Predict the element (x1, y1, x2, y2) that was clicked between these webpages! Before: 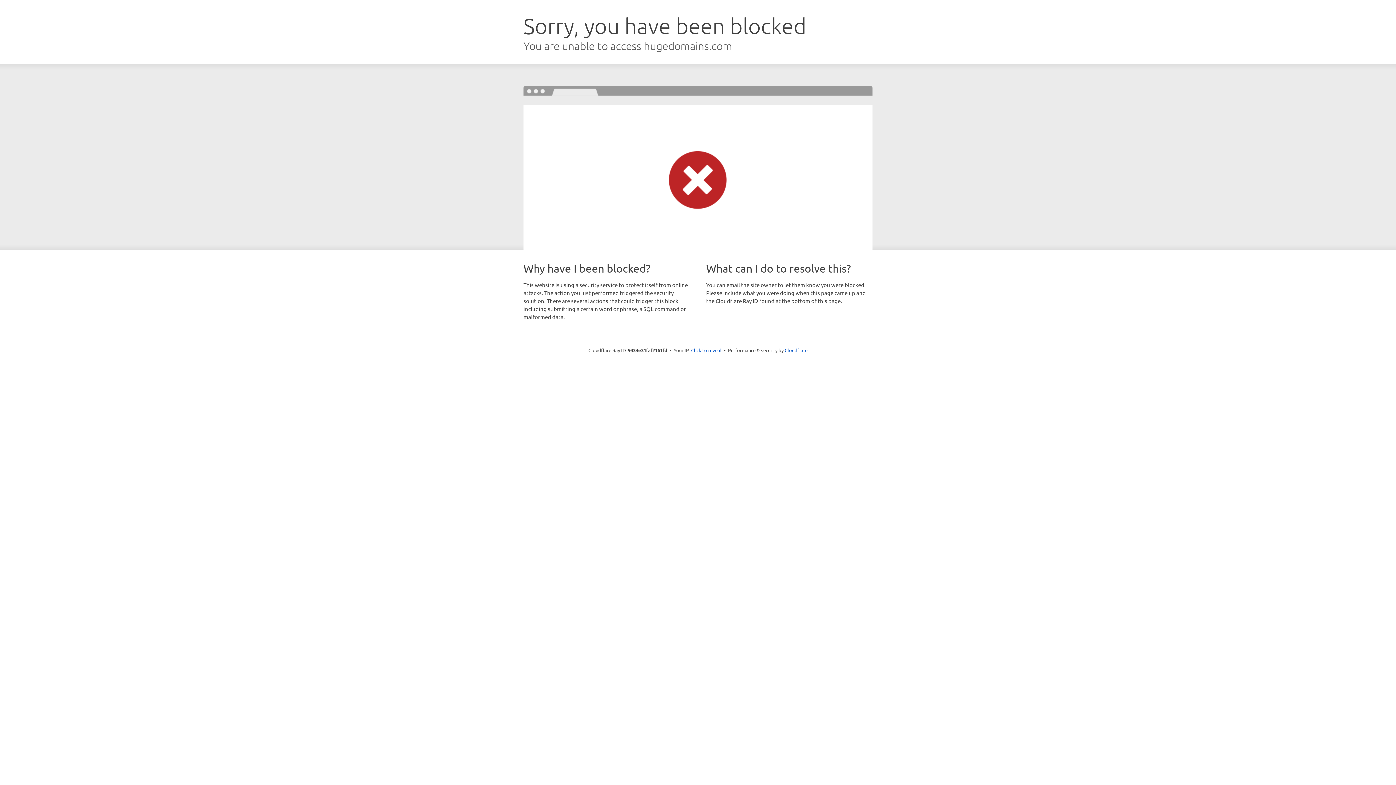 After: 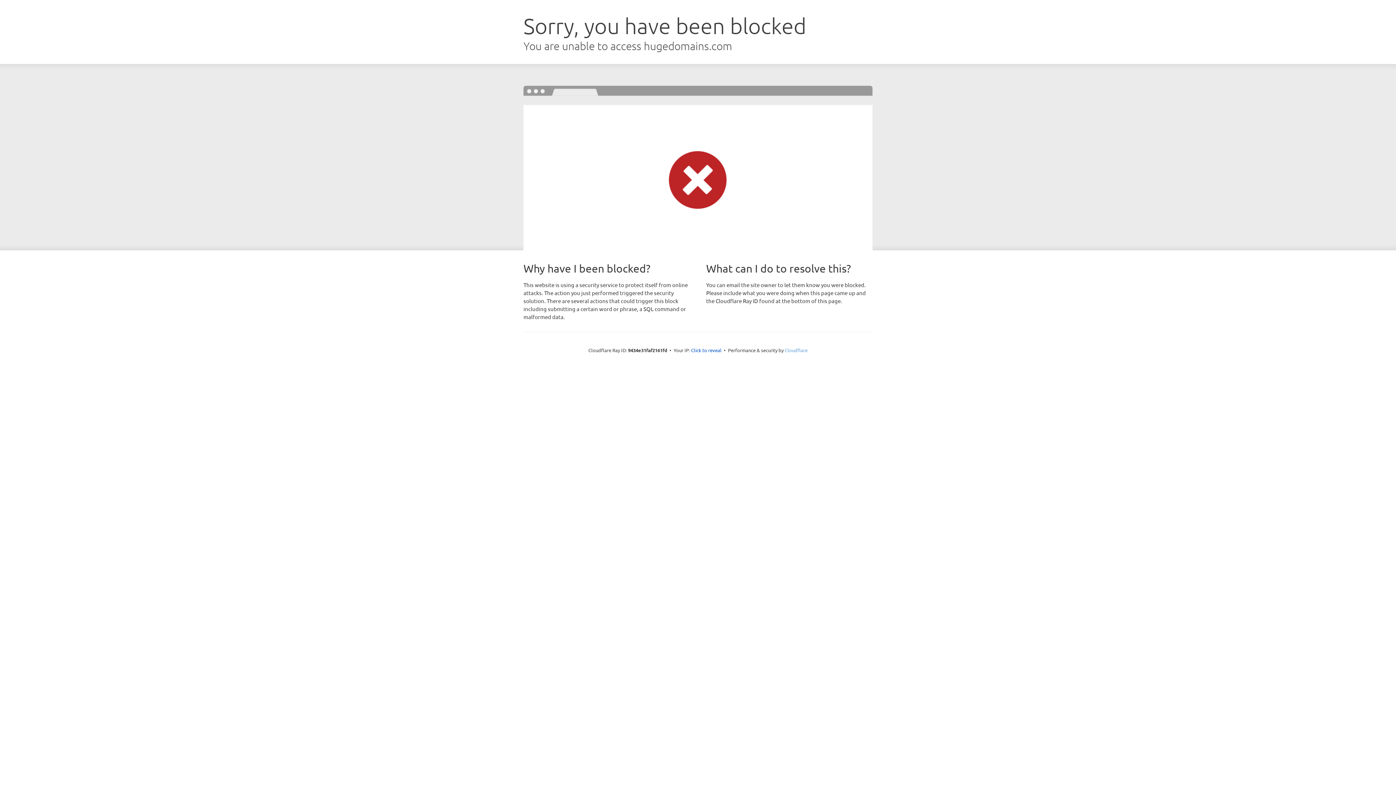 Action: bbox: (784, 347, 807, 353) label: Cloudflare